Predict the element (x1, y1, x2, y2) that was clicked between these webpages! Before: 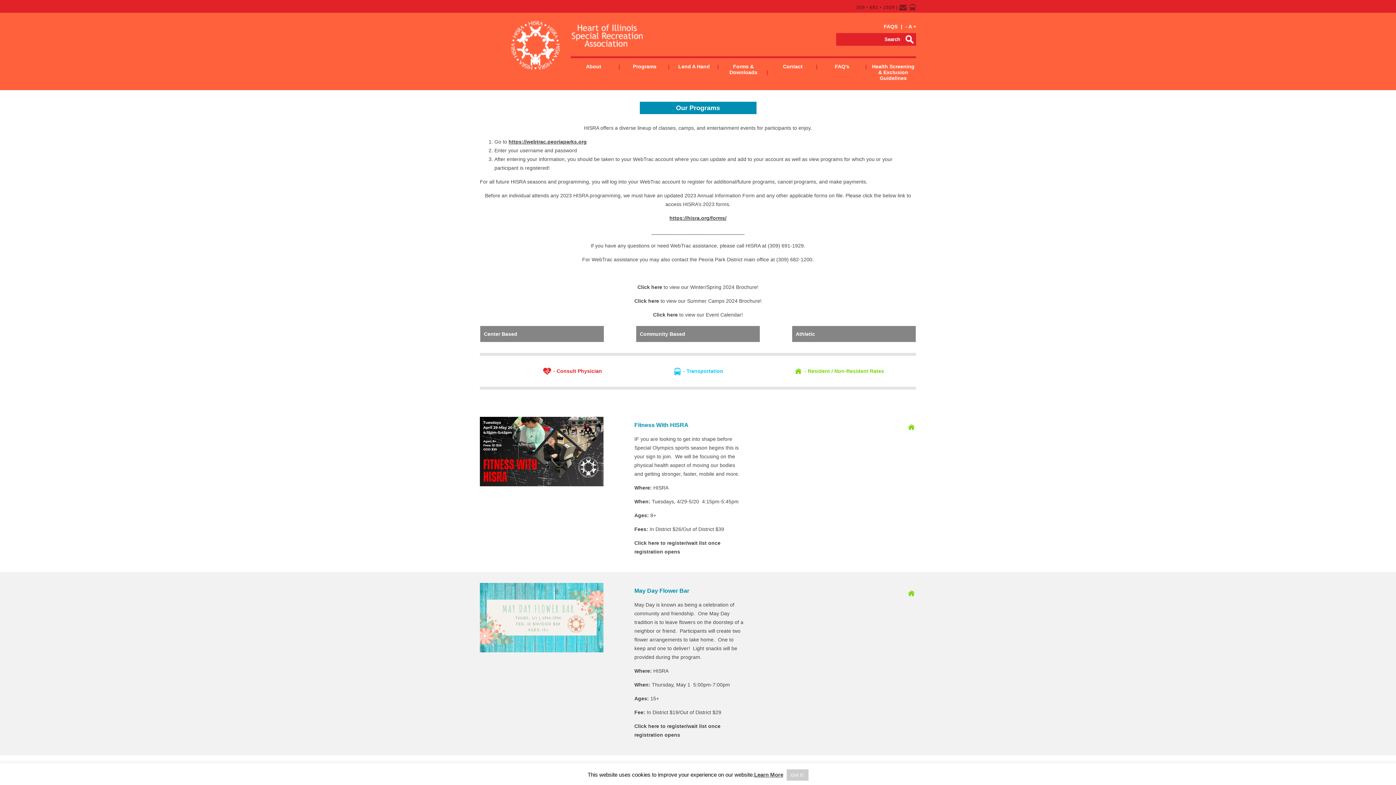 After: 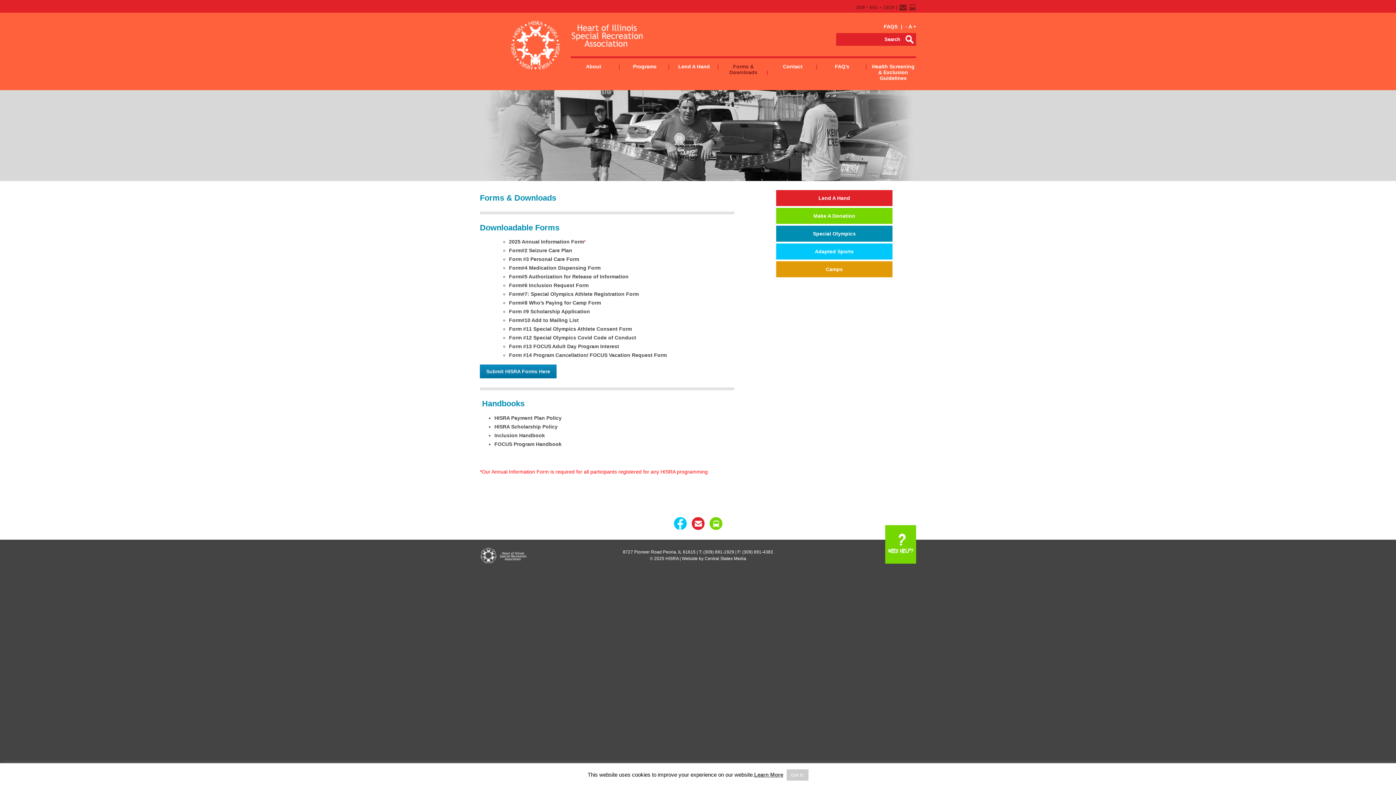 Action: bbox: (669, 215, 726, 221) label: https://hisra.org/forms/